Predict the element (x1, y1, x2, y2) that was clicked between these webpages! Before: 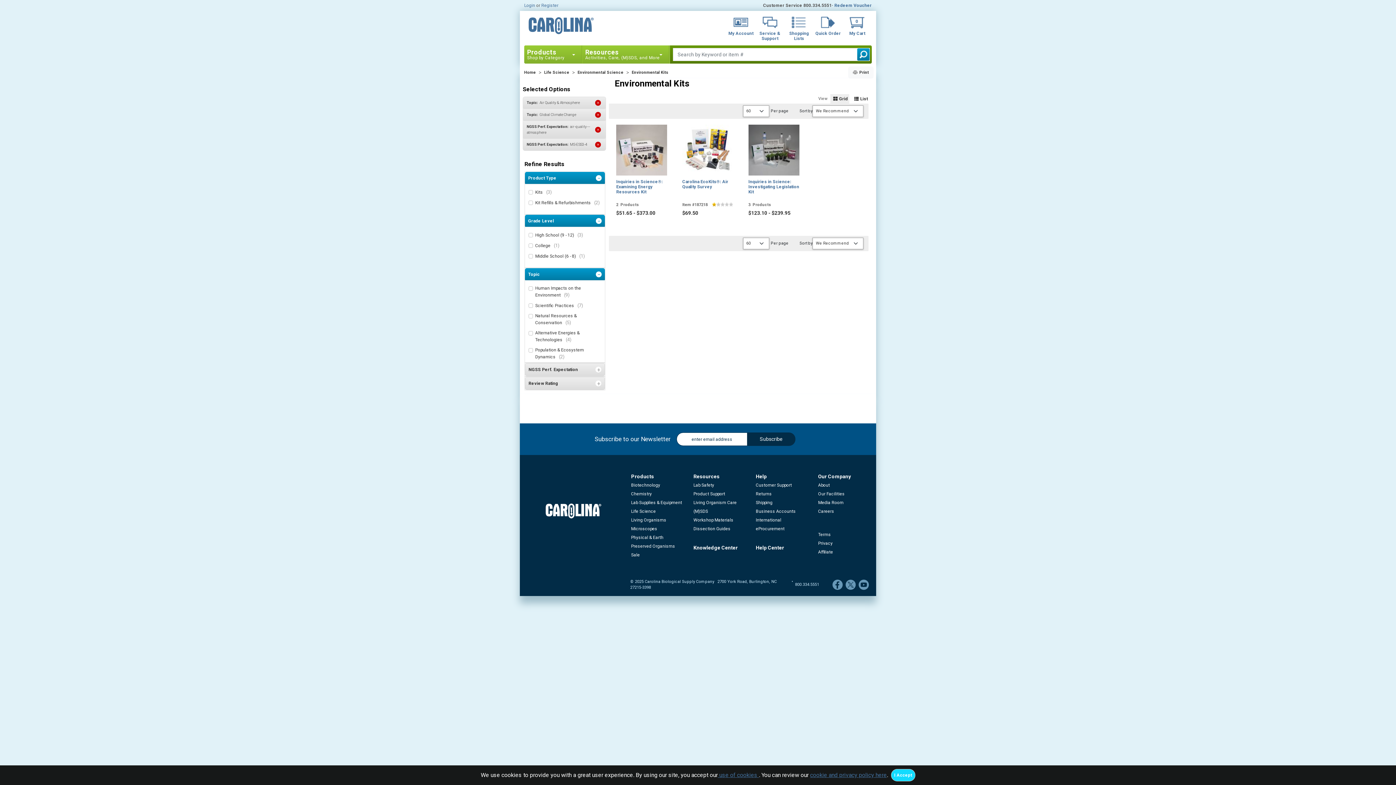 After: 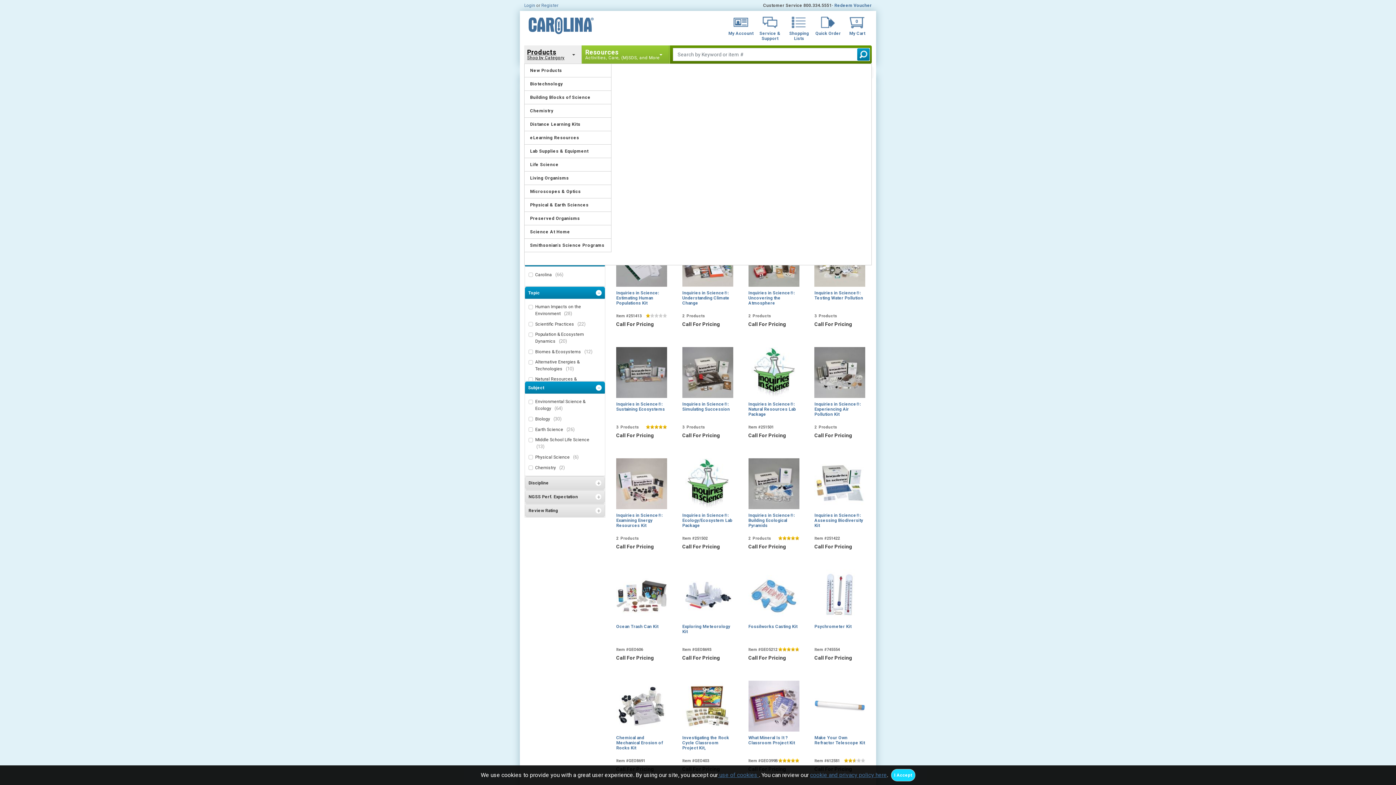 Action: label: Products
Shop by Category bbox: (524, 45, 582, 63)